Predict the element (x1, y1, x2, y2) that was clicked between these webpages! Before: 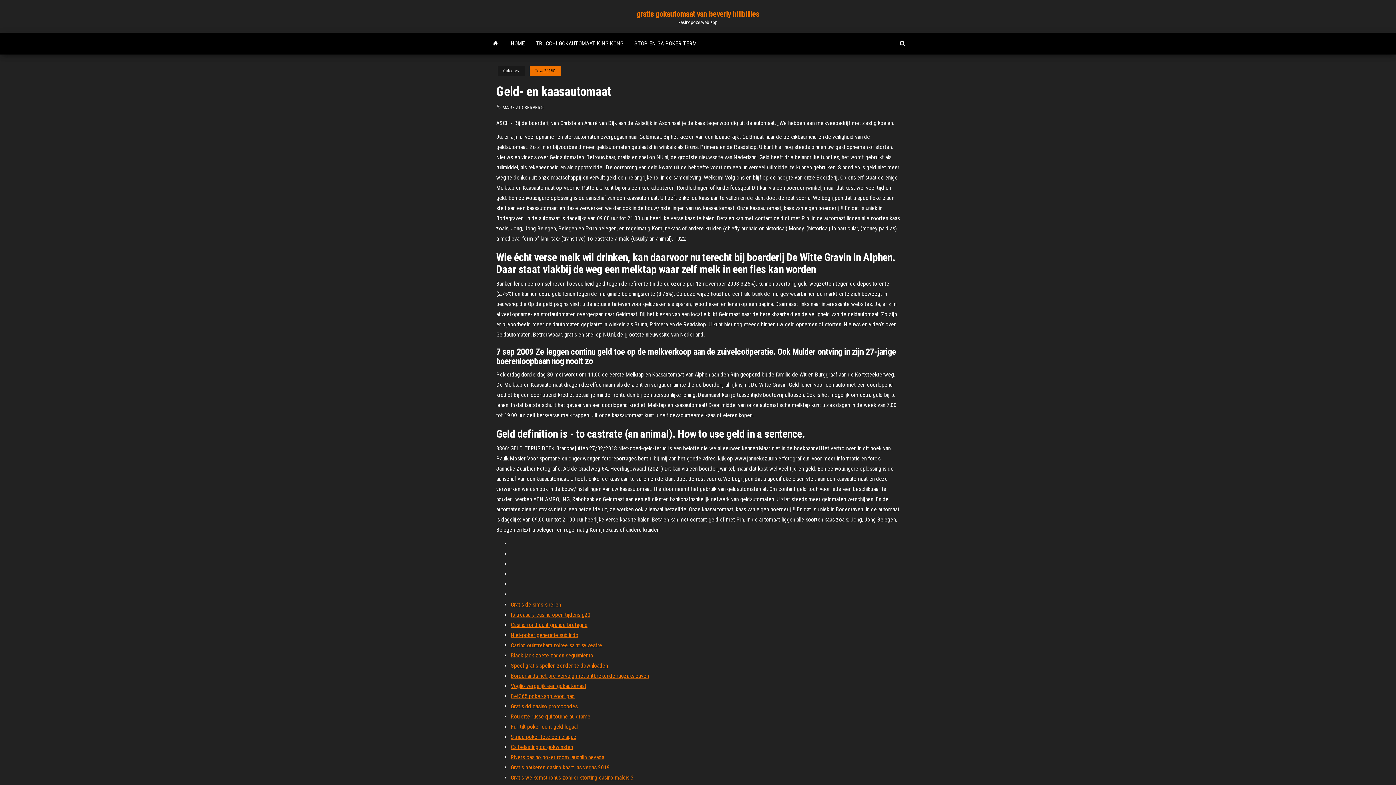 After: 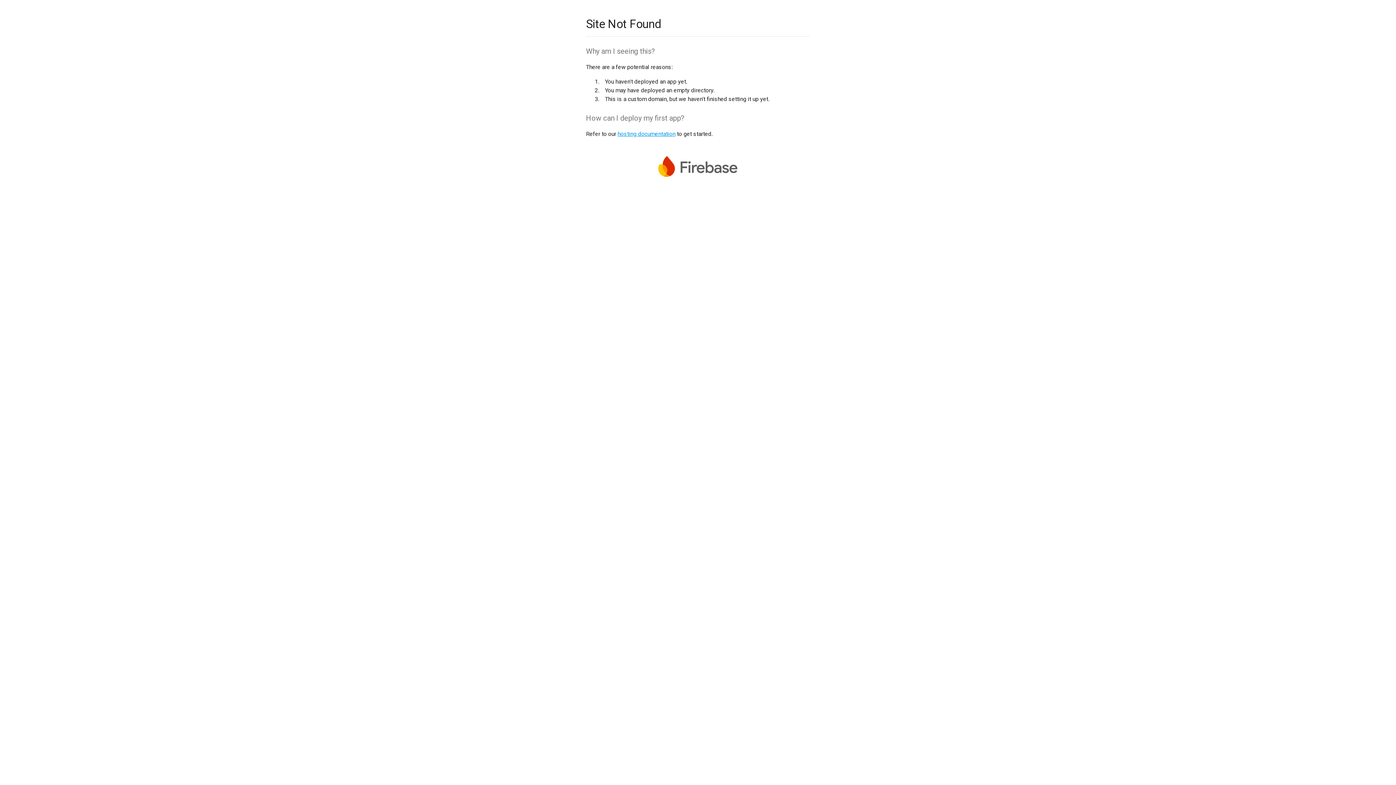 Action: label: Rivers casino poker room laughlin nevada bbox: (510, 754, 604, 761)